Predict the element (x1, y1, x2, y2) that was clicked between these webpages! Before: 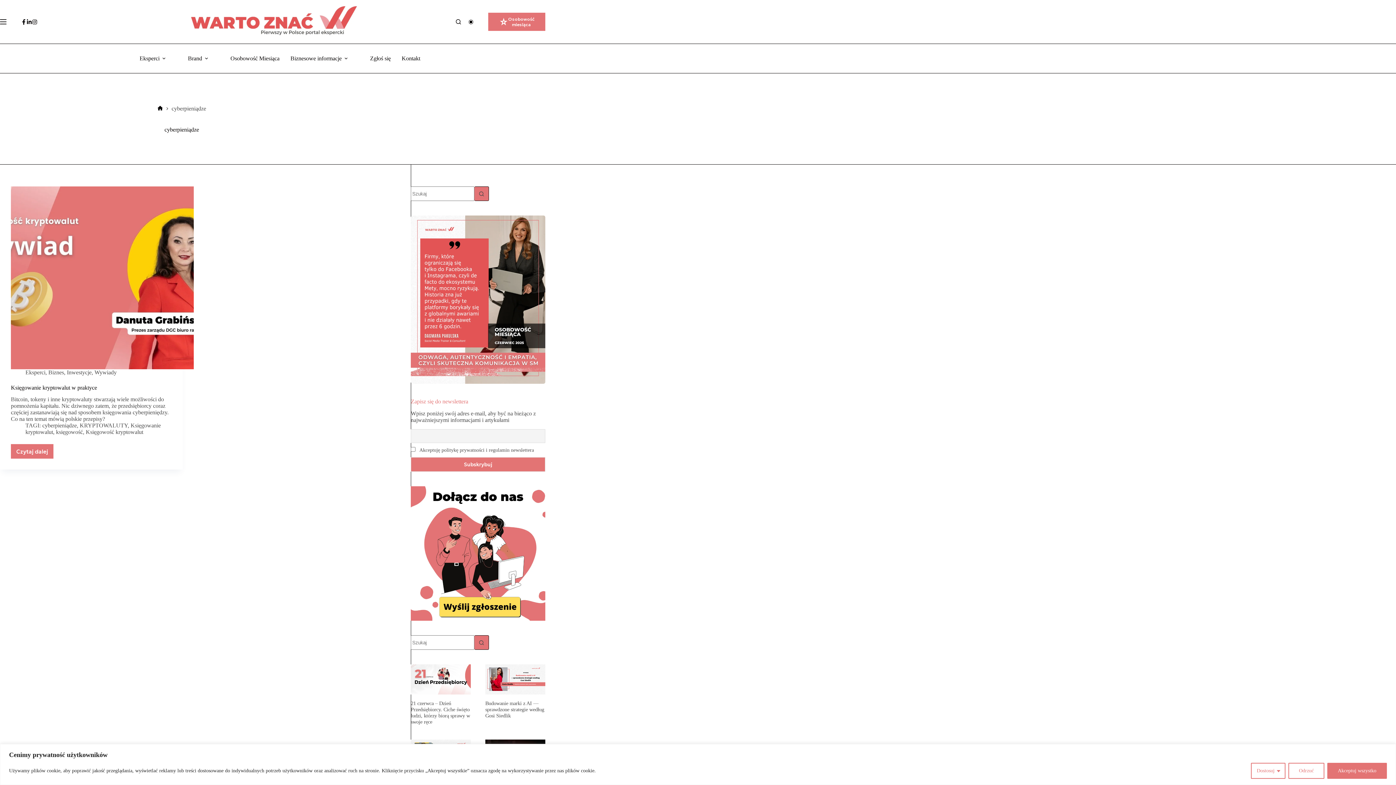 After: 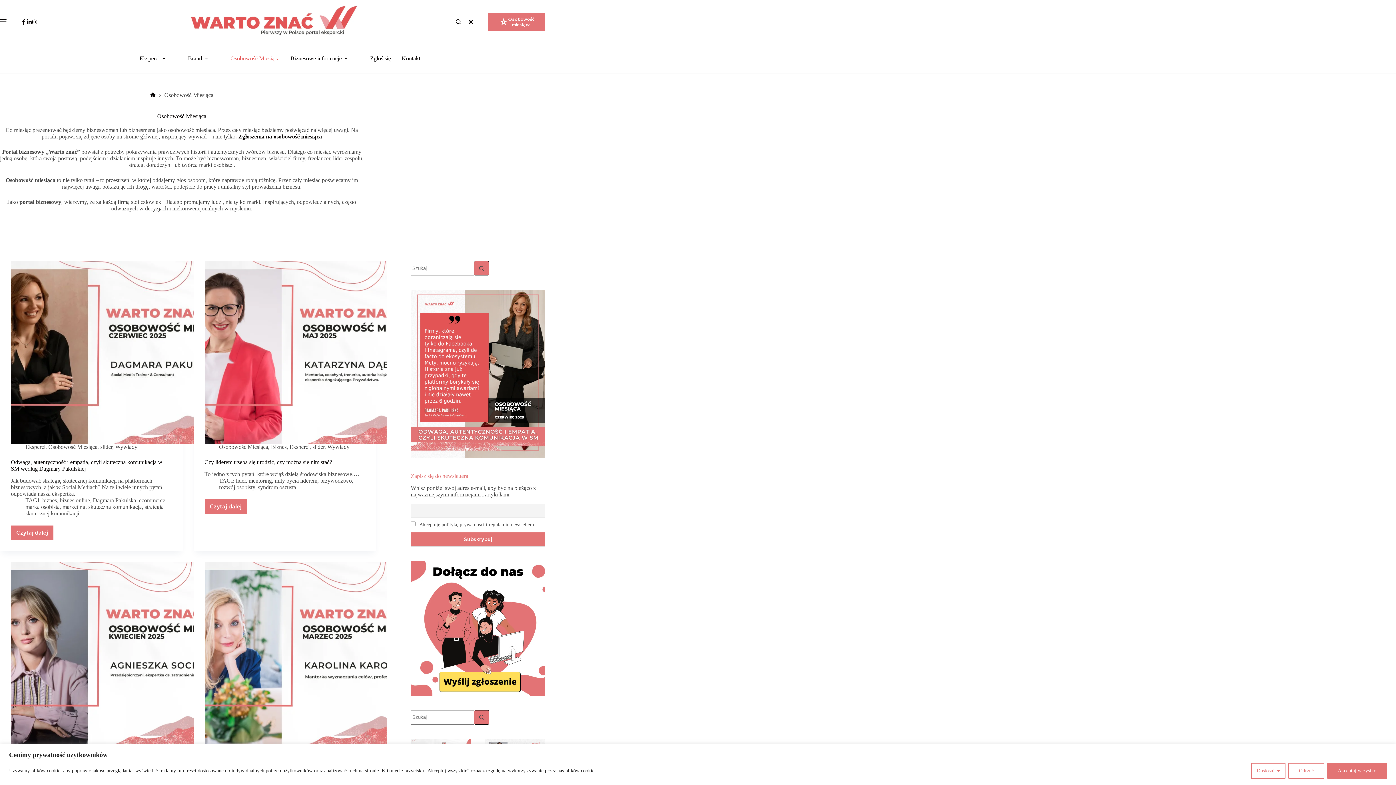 Action: bbox: (225, 50, 285, 66) label: Osobowość Miesiąca